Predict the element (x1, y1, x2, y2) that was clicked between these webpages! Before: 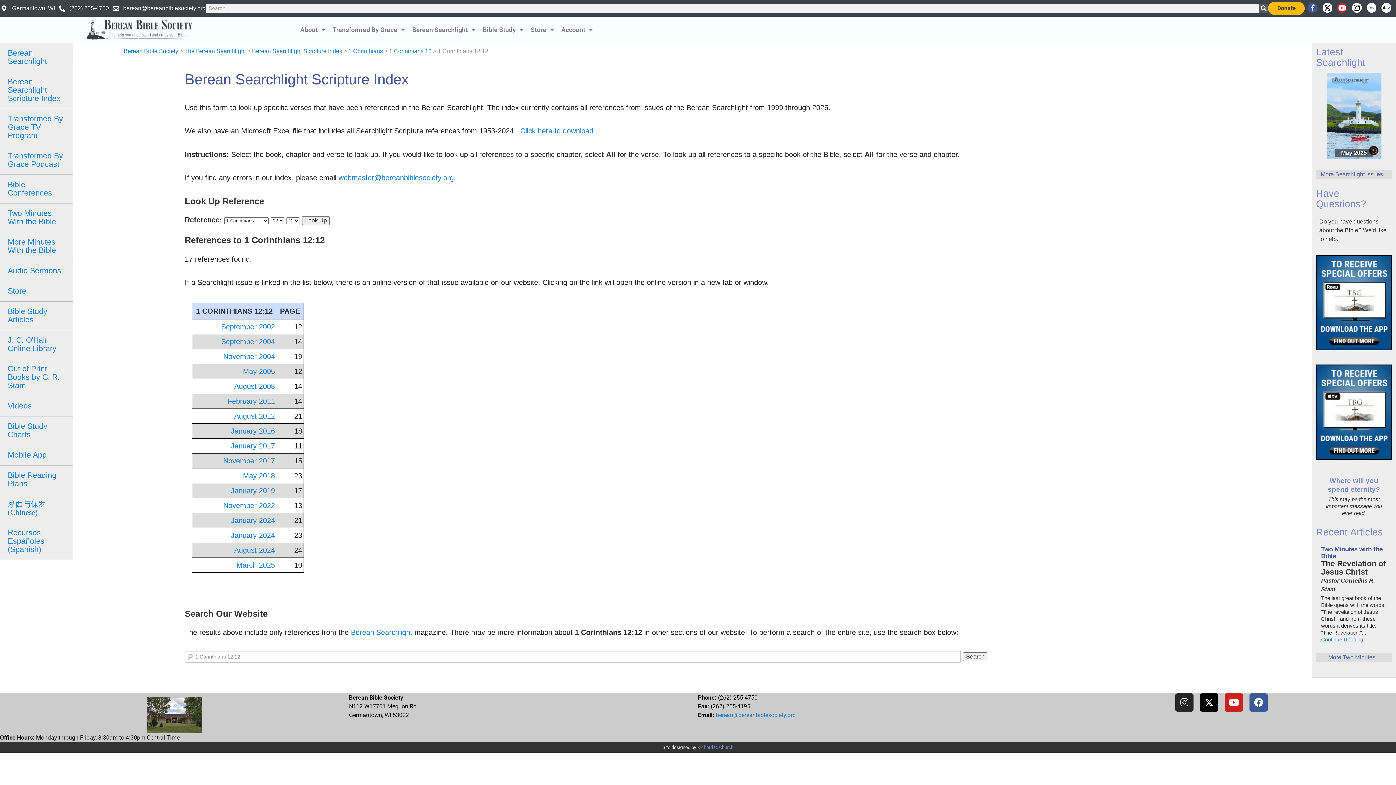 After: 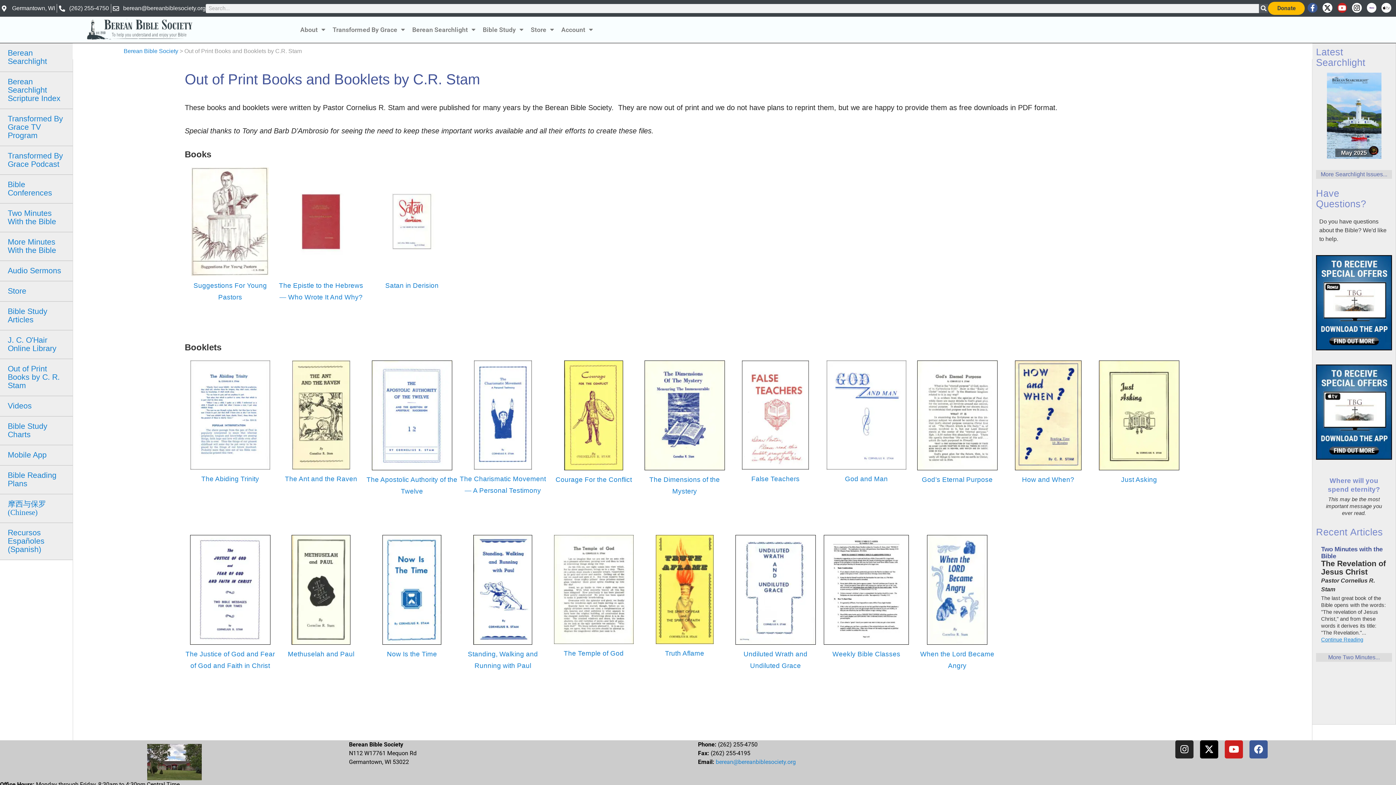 Action: bbox: (0, 359, 72, 395) label: Out of Print Books by C. R. Stam